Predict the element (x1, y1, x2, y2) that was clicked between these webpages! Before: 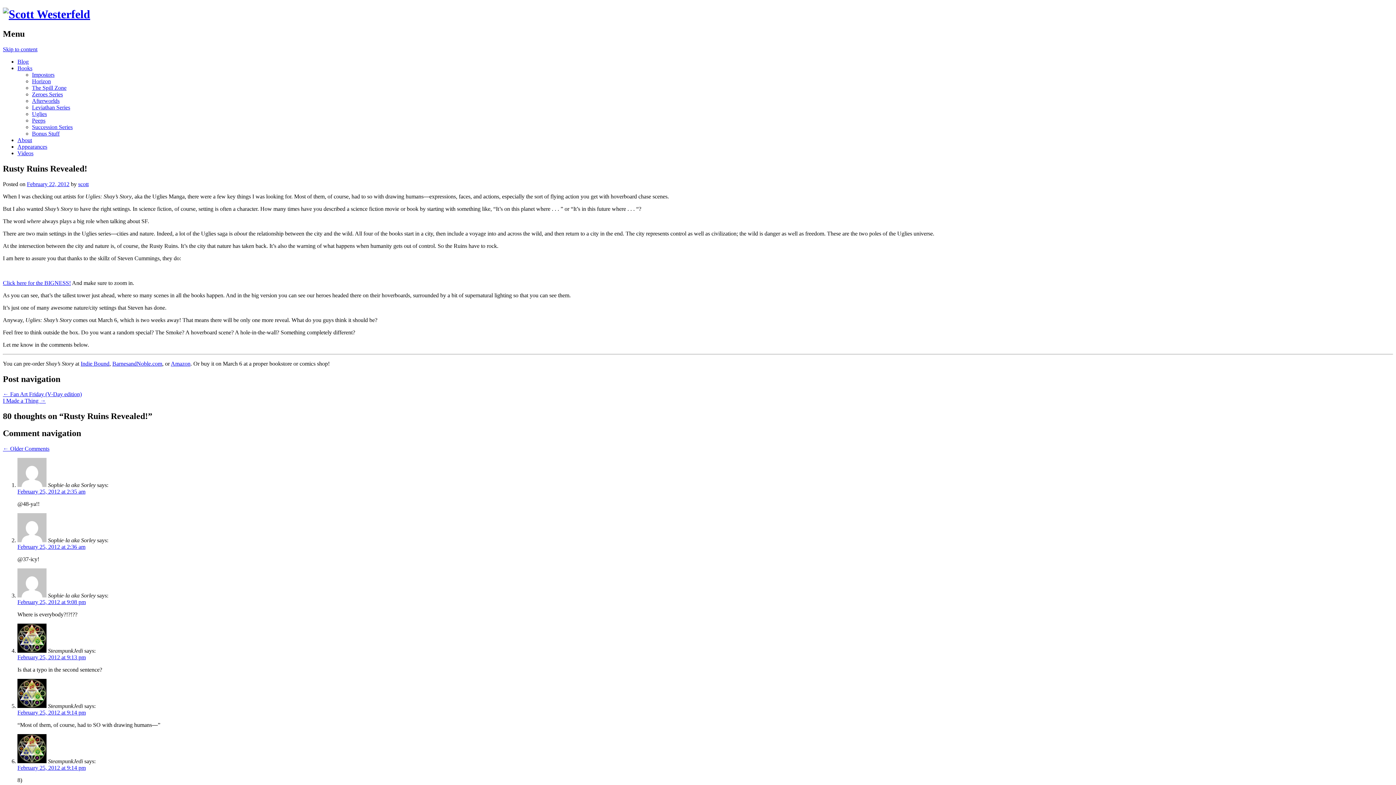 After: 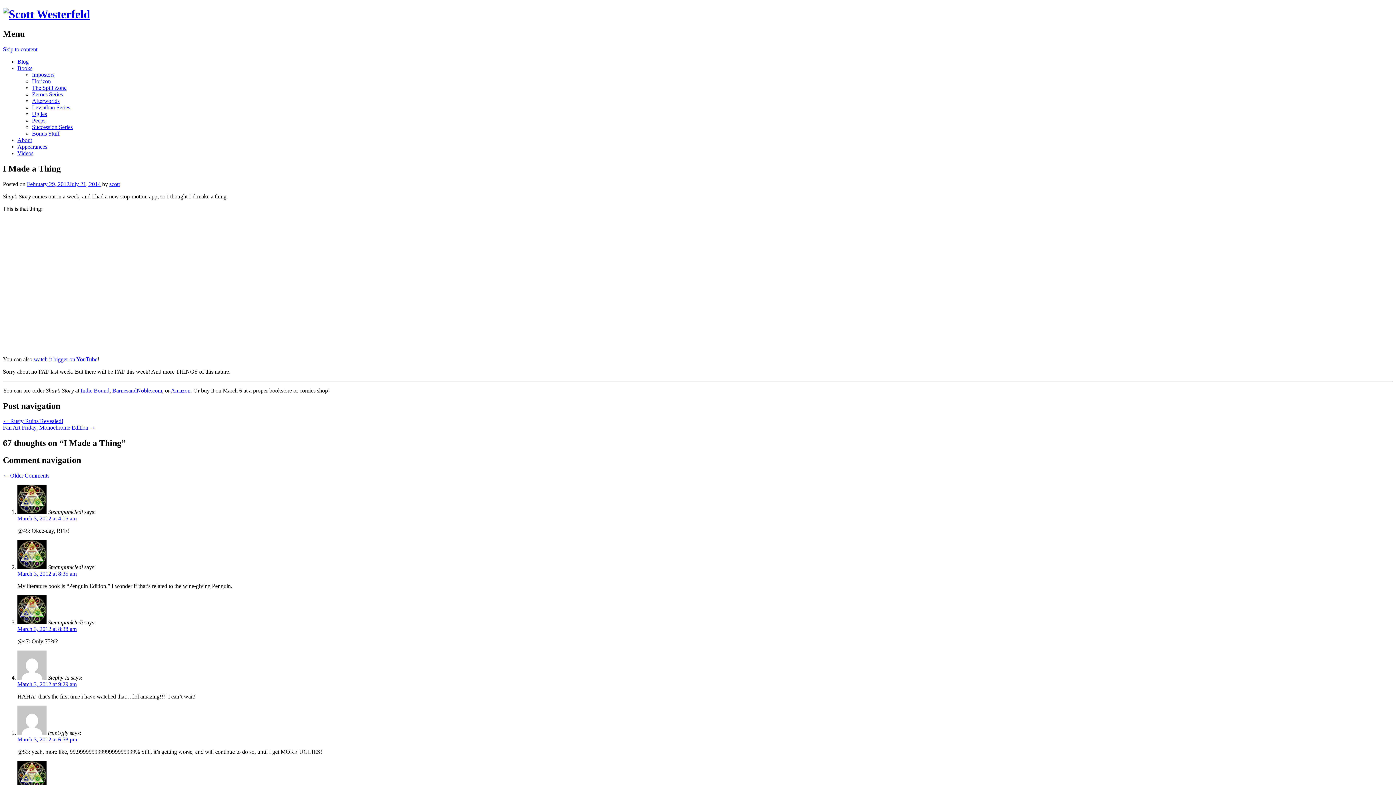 Action: label: I Made a Thing → bbox: (2, 397, 45, 404)